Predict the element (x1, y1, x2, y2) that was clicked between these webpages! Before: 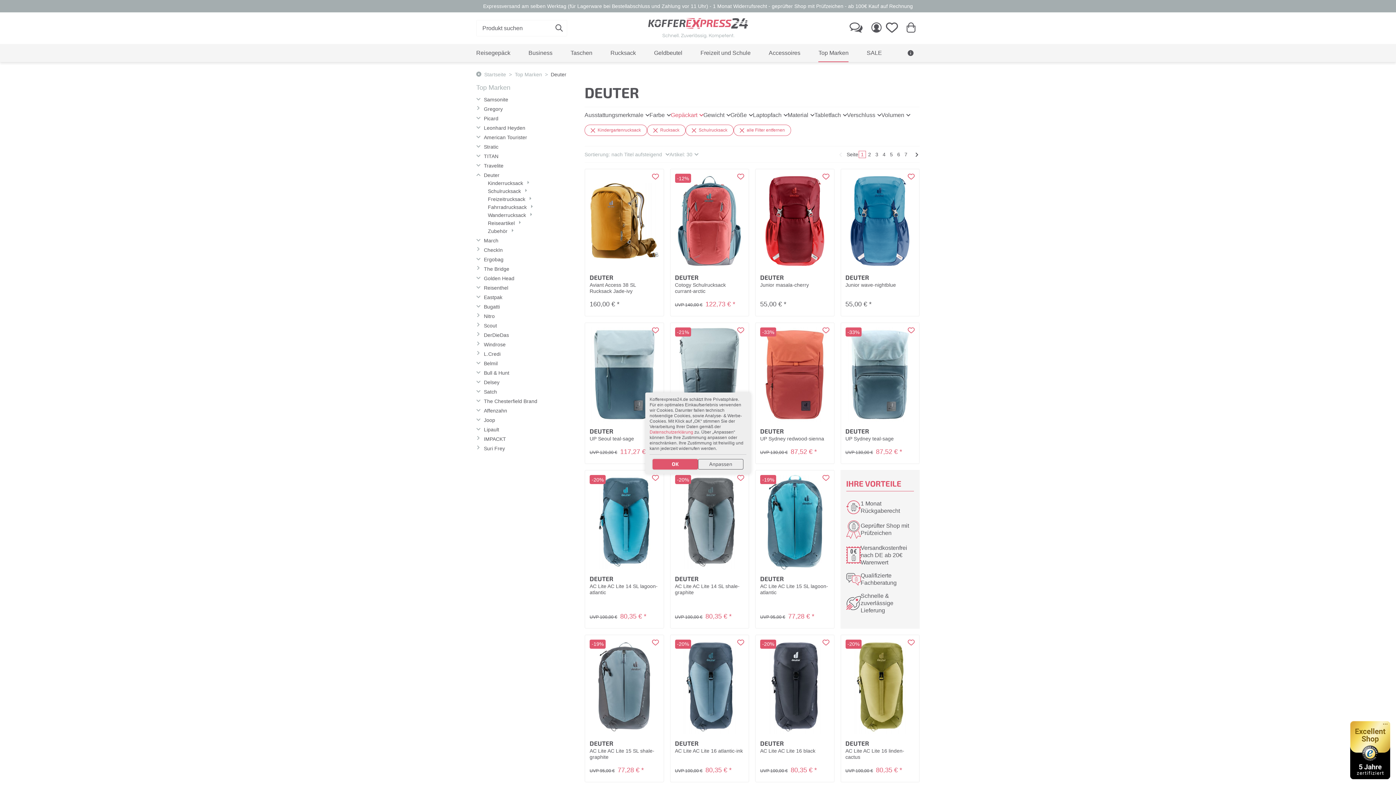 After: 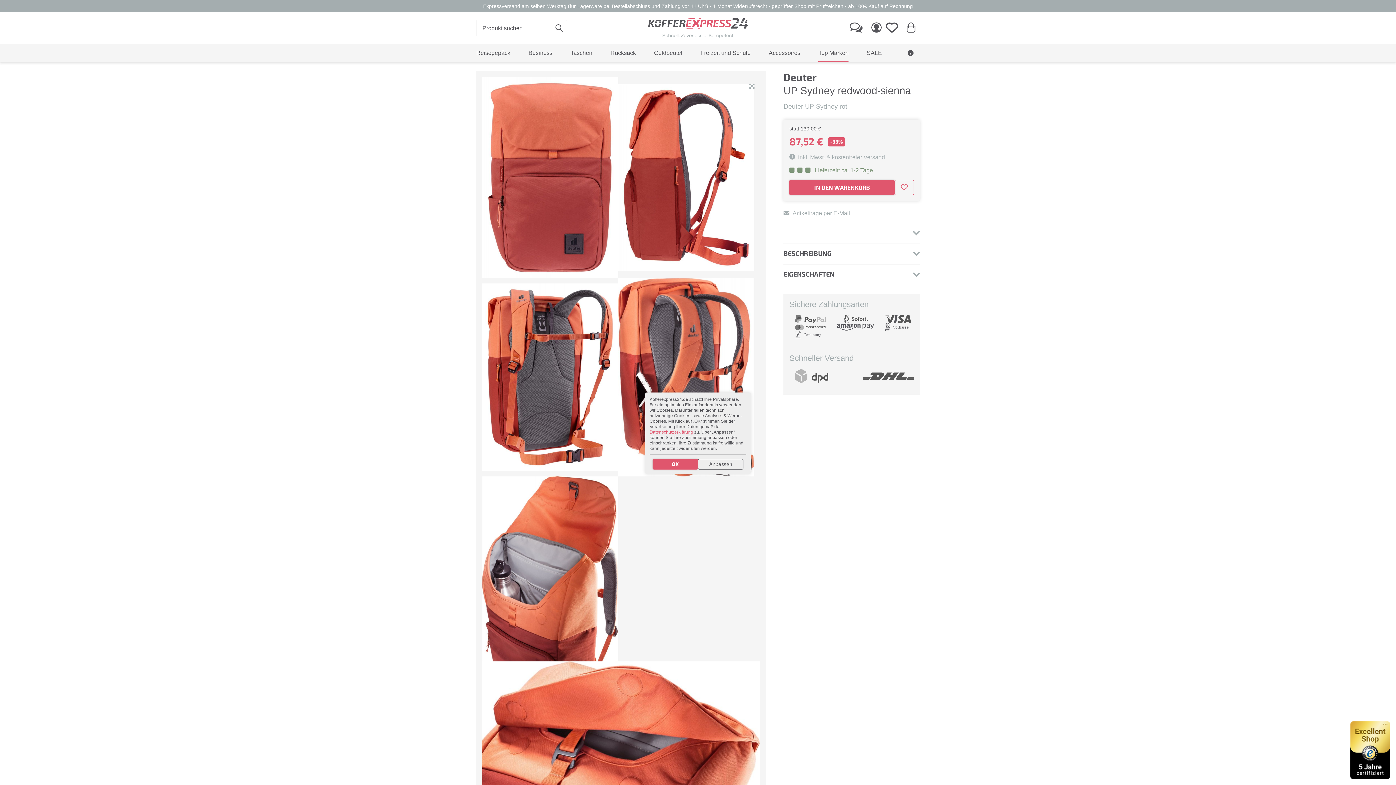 Action: label: DEUTER
UP Sydney redwood-sienna bbox: (760, 427, 829, 442)